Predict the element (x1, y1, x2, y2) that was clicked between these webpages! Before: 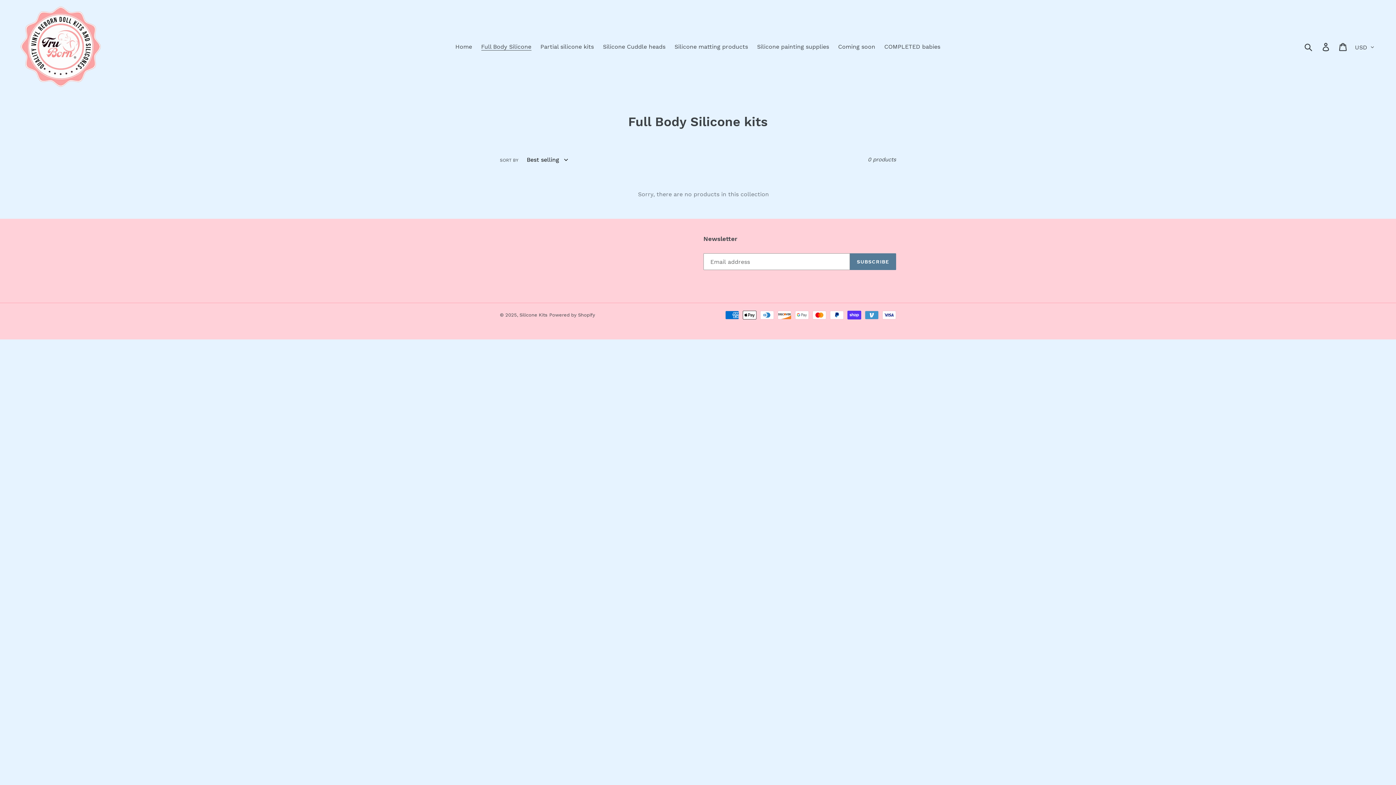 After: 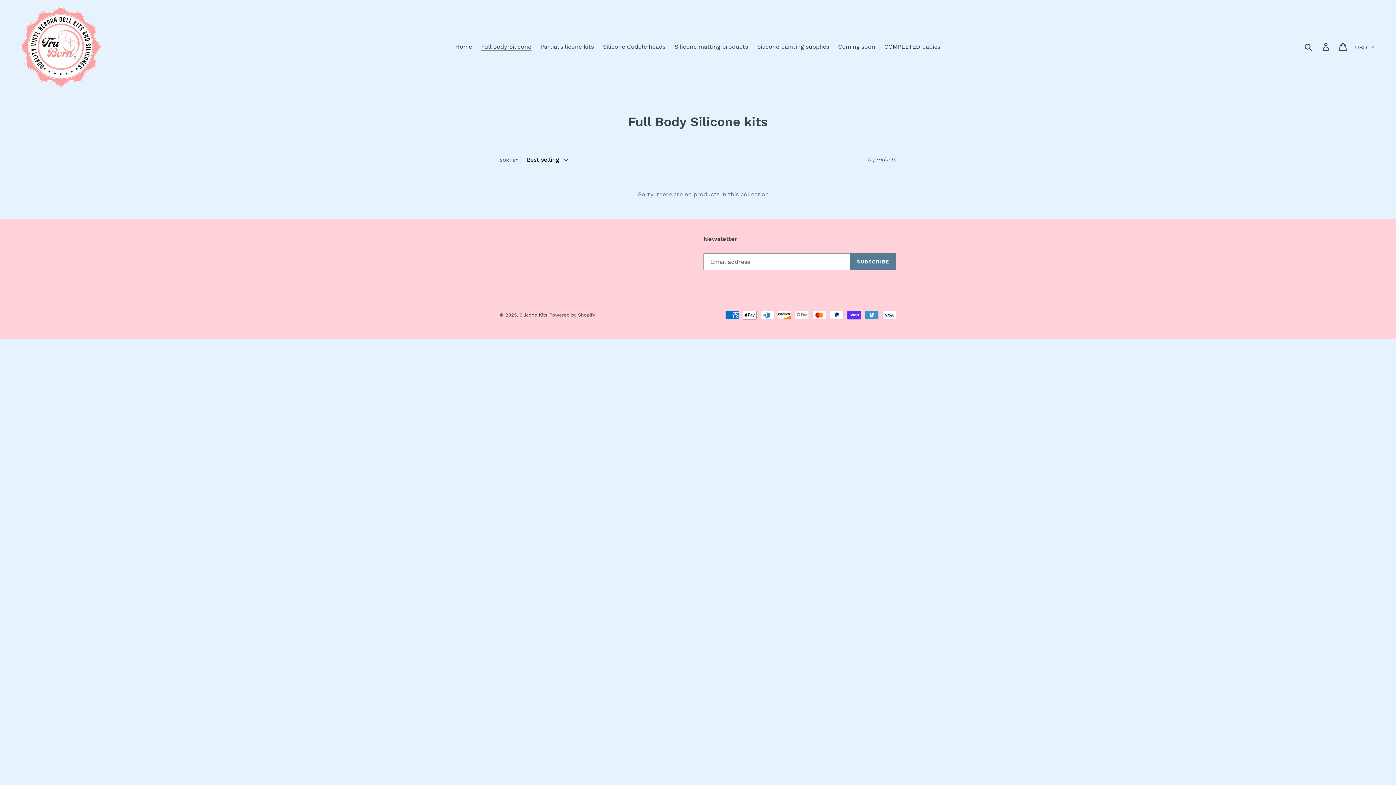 Action: label: Full Body Silicone bbox: (477, 41, 535, 52)